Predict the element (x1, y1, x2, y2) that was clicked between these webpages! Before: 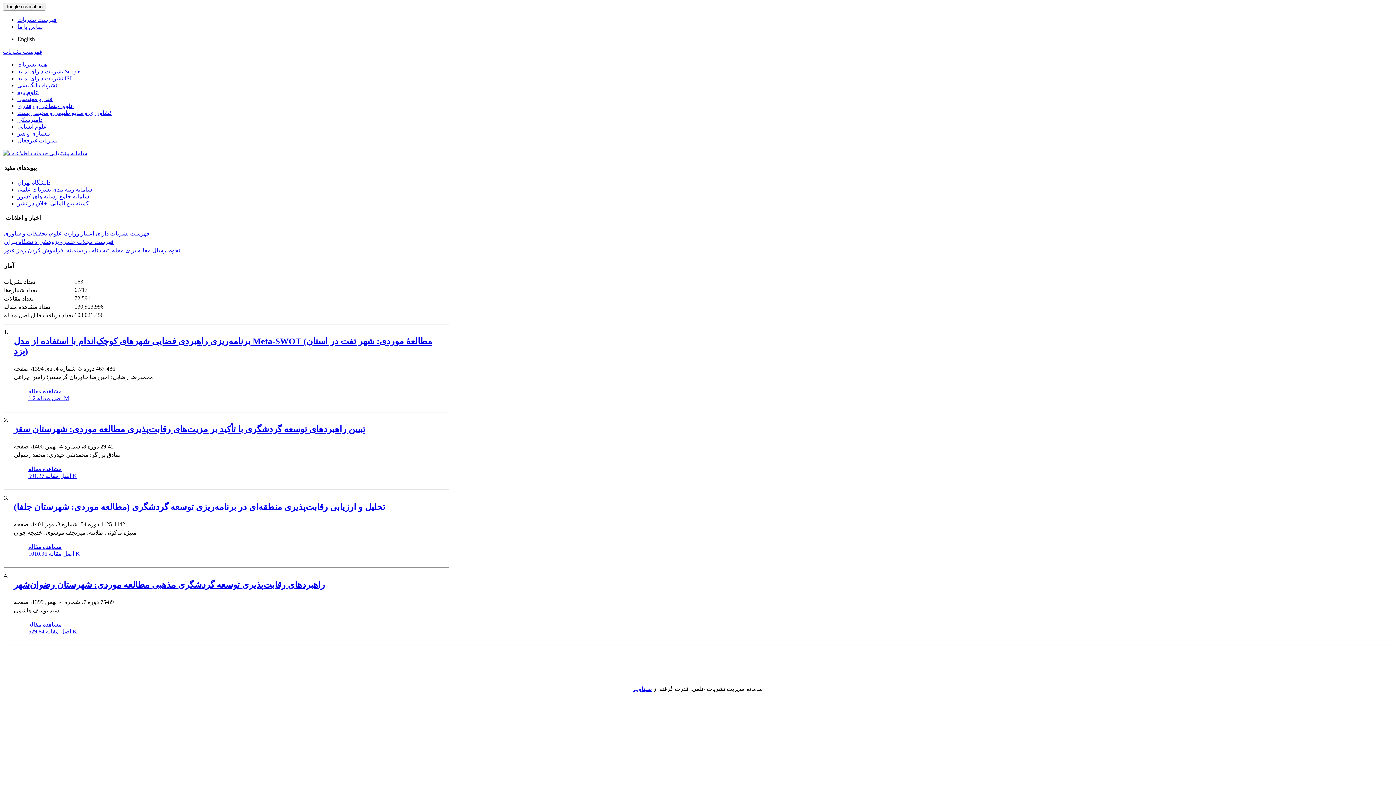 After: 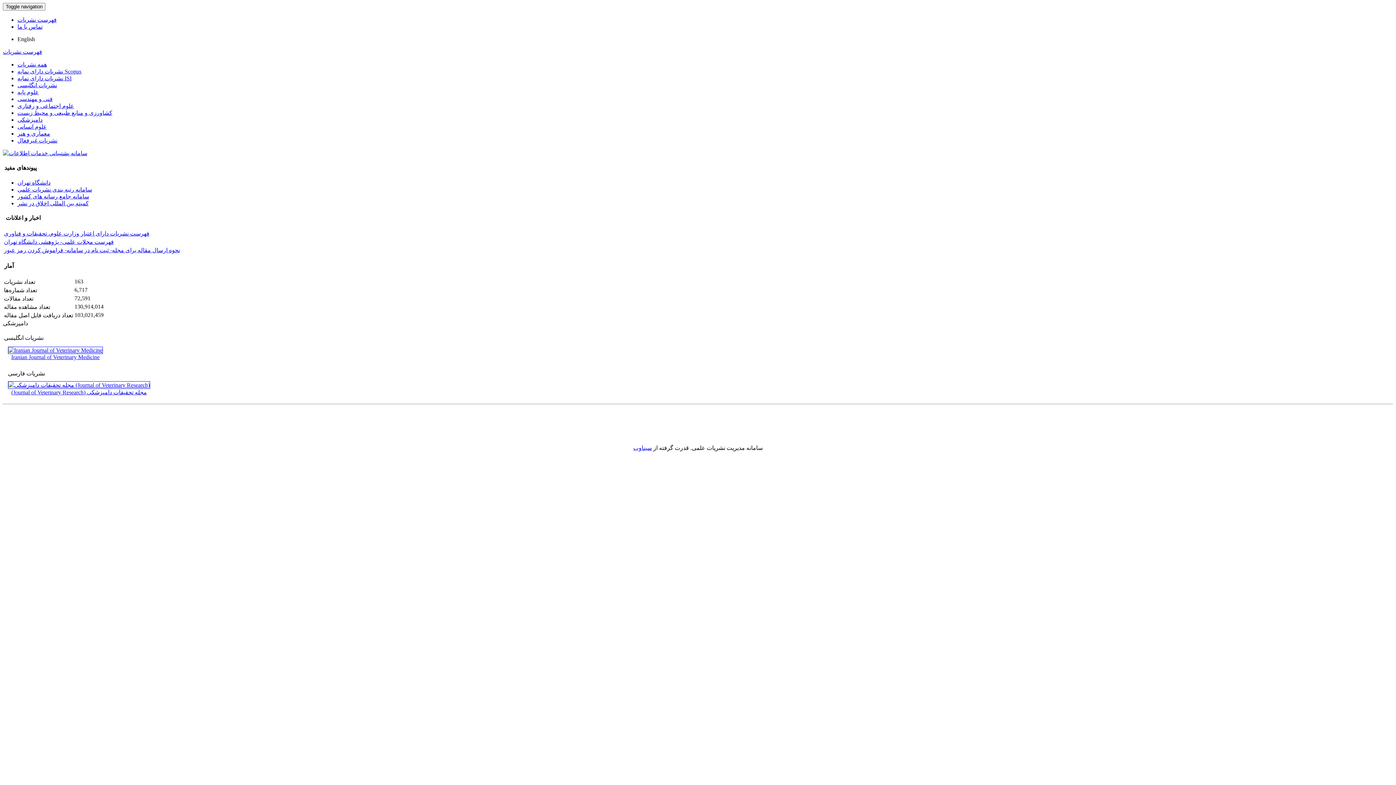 Action: label: دامپزشکی bbox: (17, 116, 42, 122)